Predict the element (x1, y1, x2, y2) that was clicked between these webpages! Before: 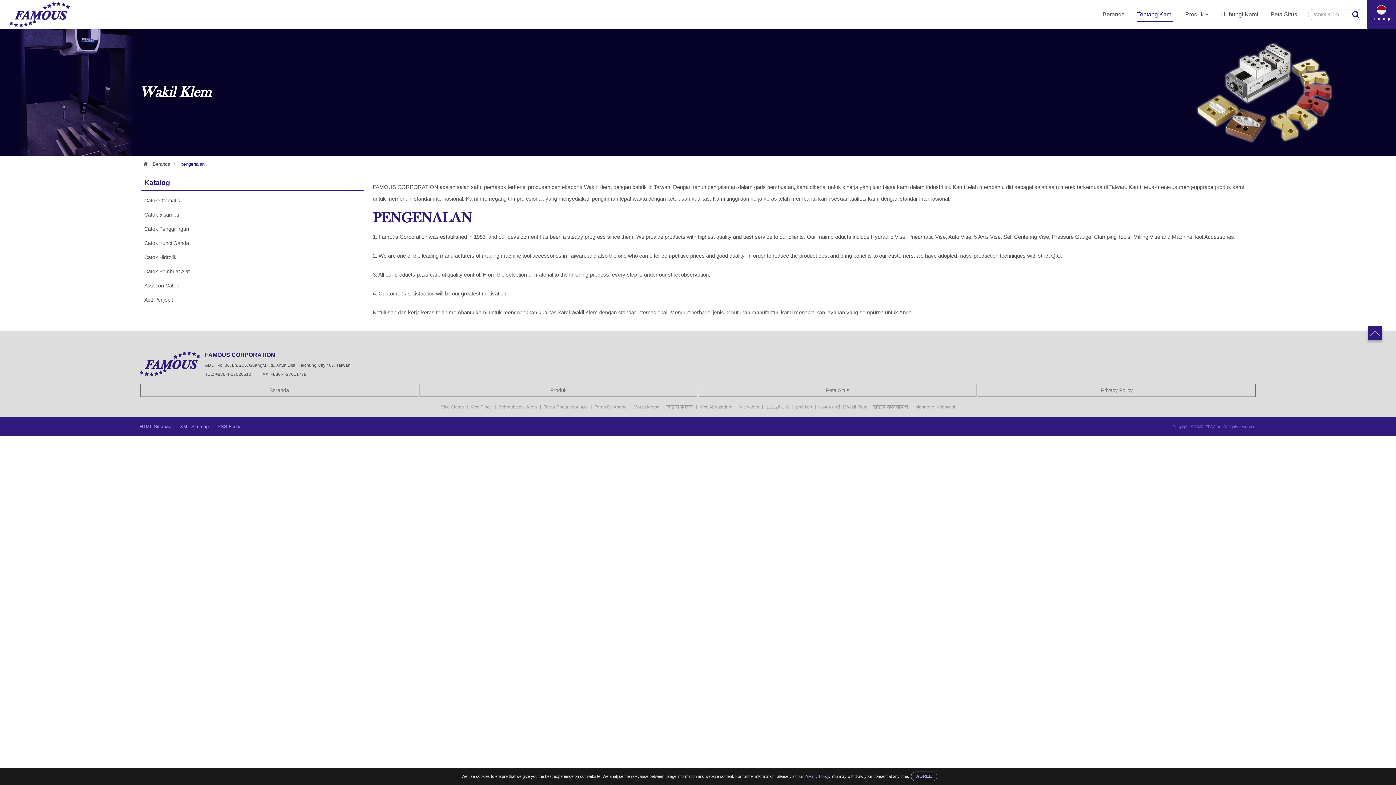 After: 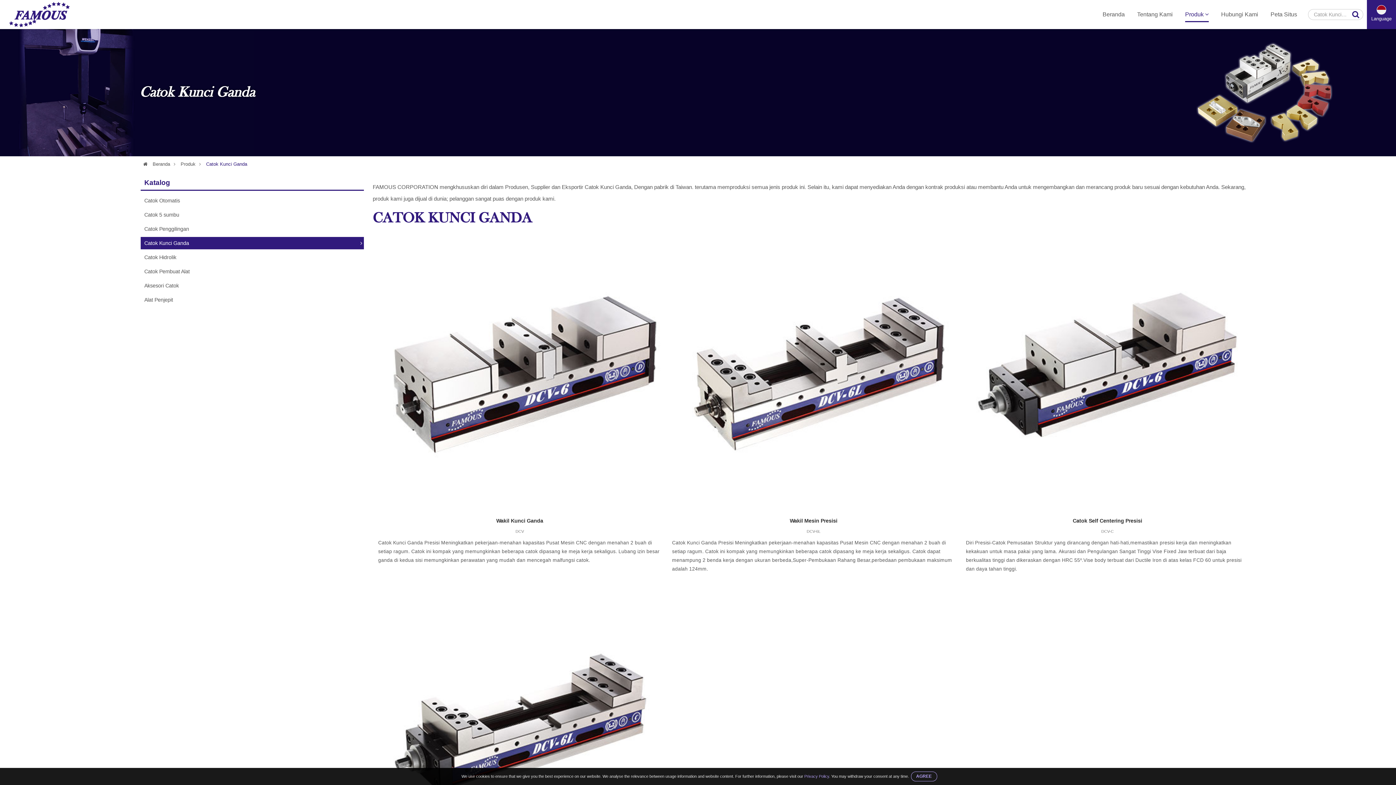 Action: label: Catok Kunci Ganda bbox: (140, 237, 364, 249)